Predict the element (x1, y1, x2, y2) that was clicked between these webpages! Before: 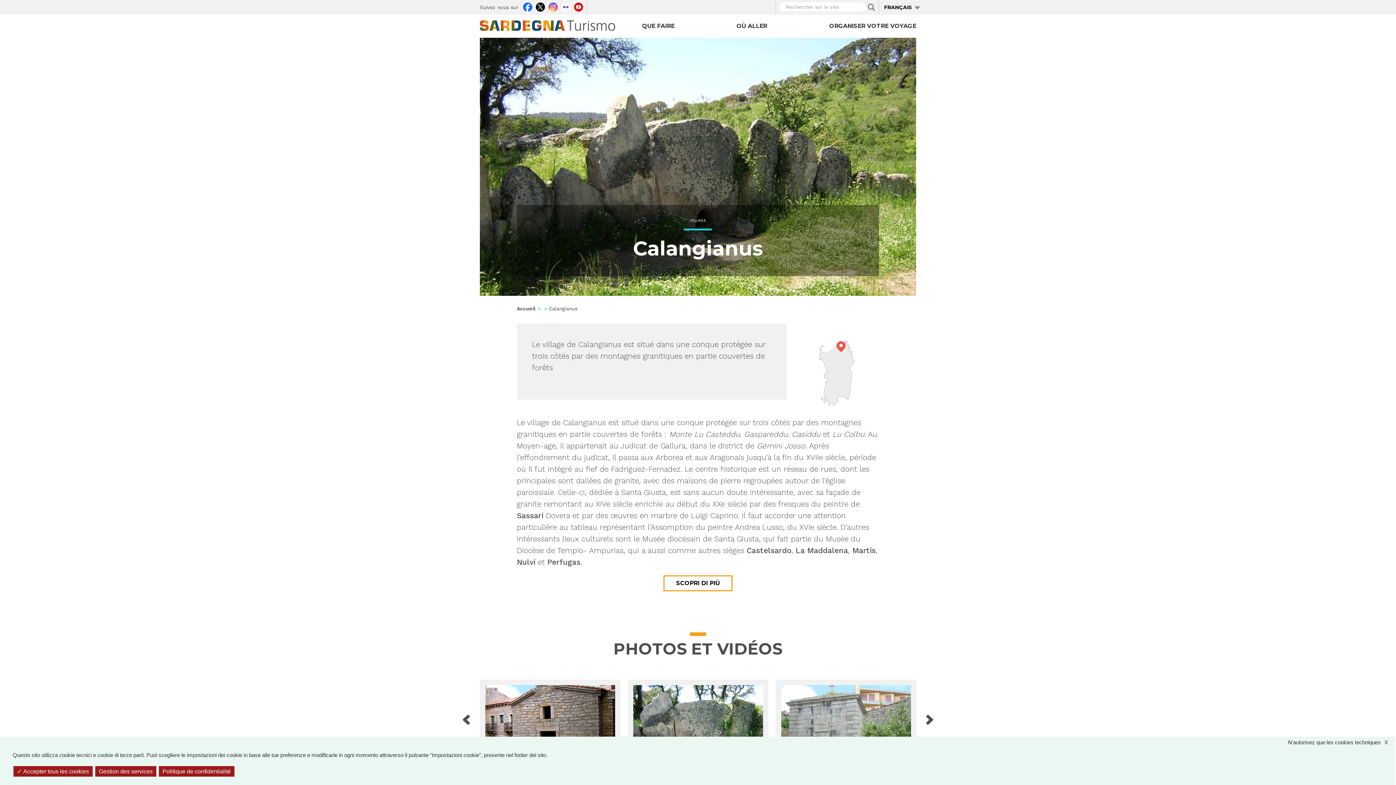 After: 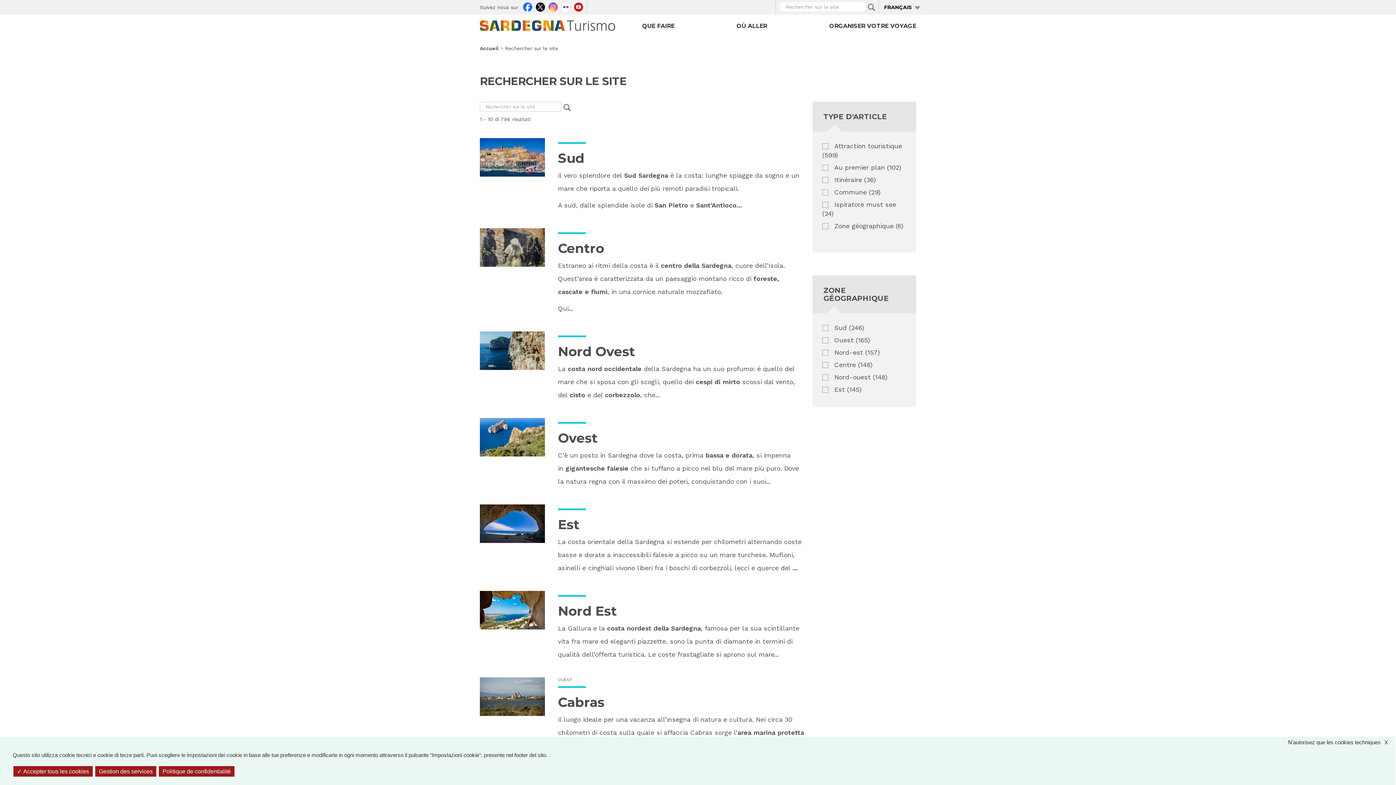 Action: bbox: (868, 3, 875, 10) label: Applica